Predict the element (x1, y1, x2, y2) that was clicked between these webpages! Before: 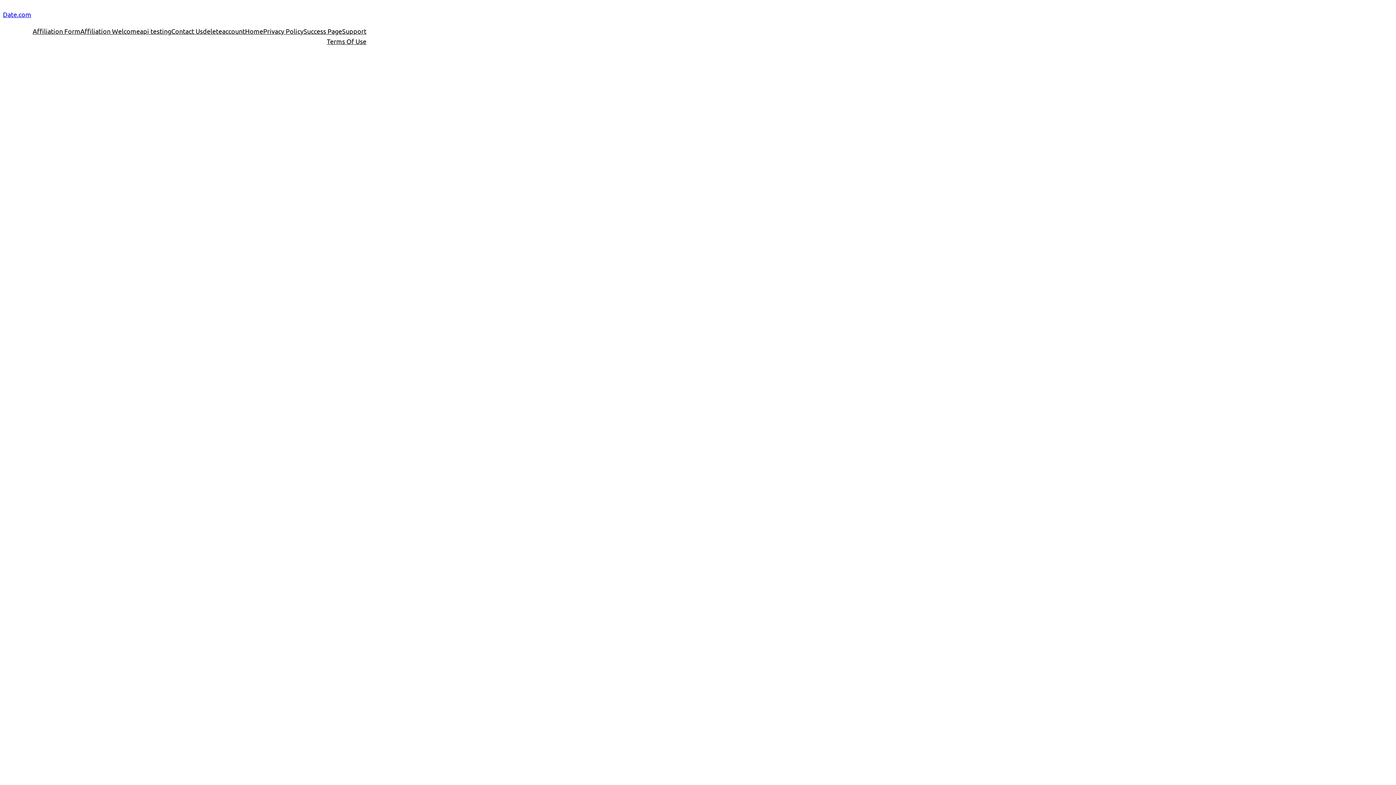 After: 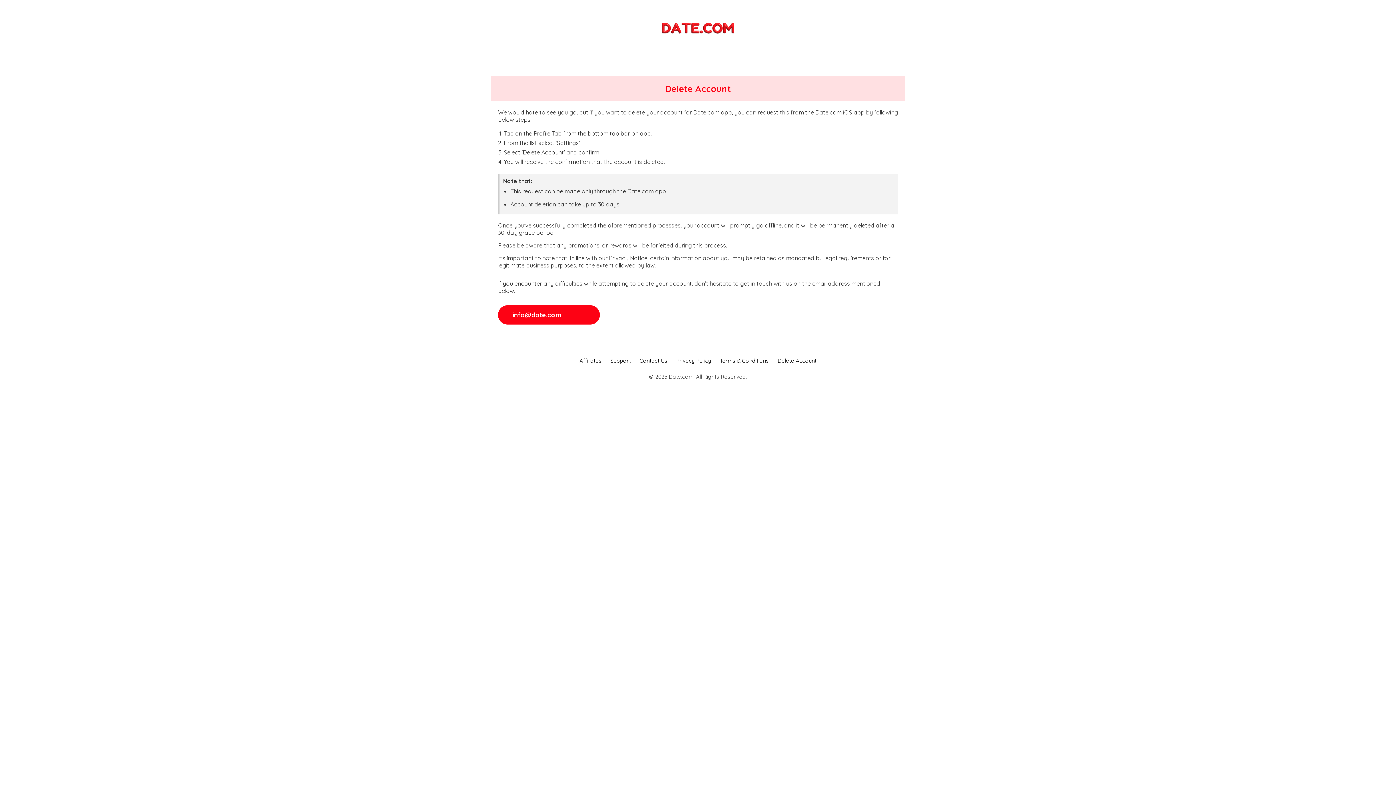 Action: bbox: (202, 26, 245, 36) label: deleteaccount